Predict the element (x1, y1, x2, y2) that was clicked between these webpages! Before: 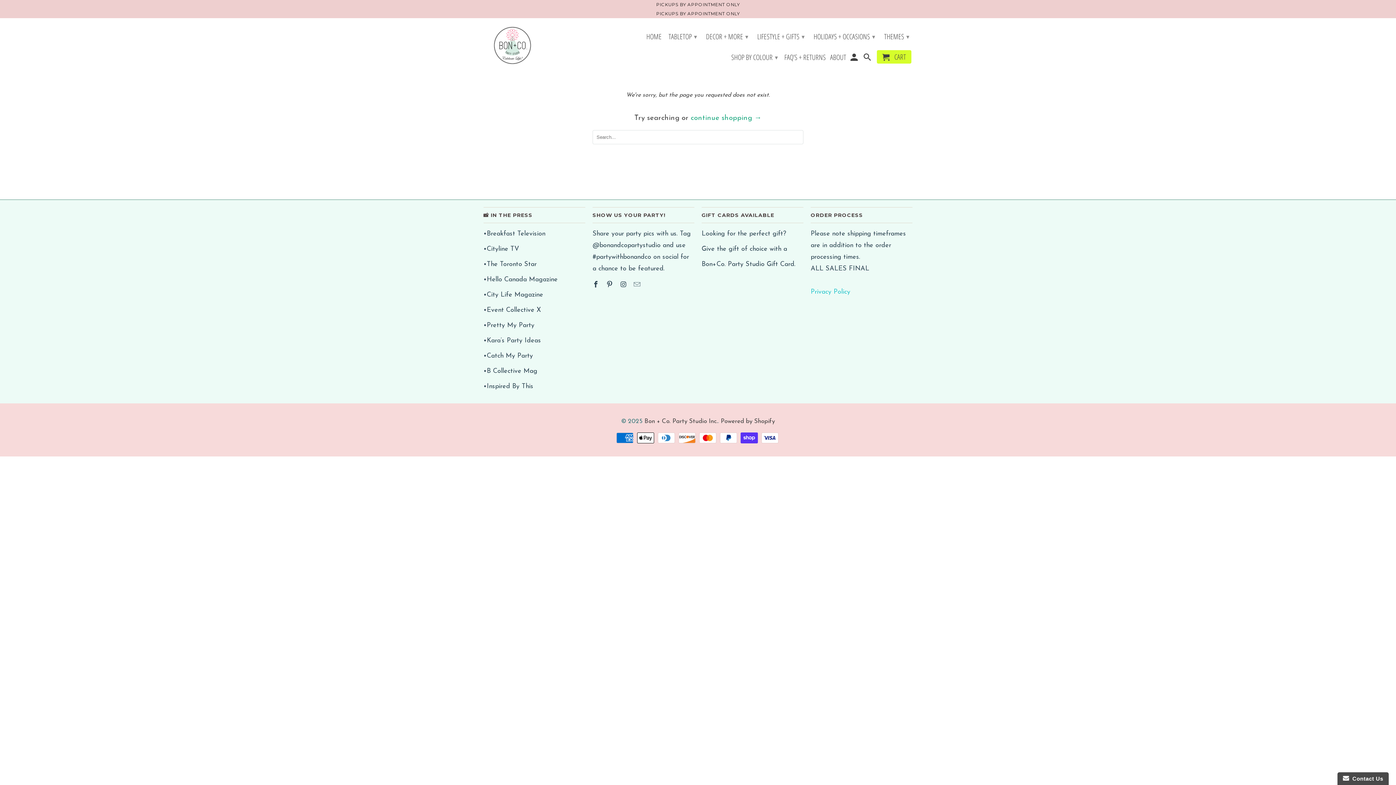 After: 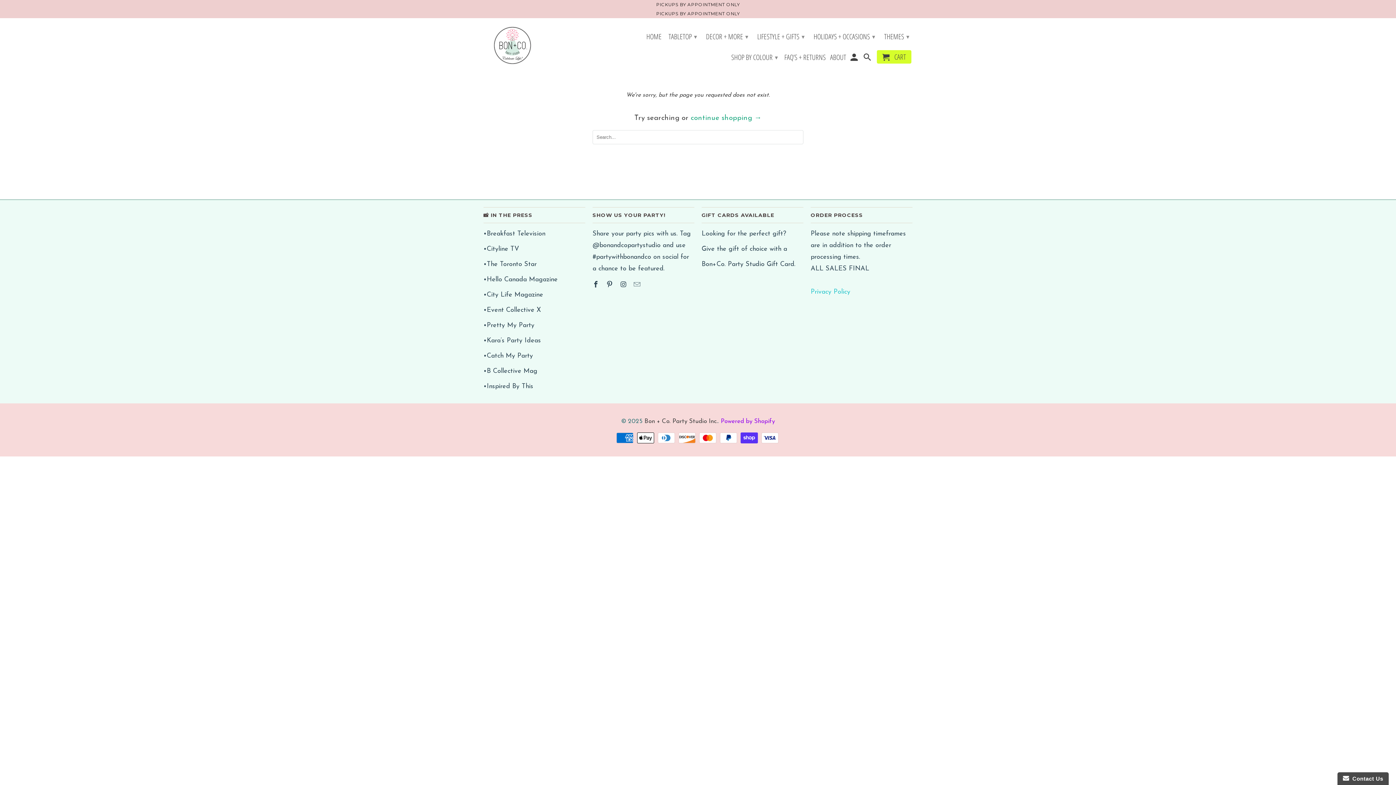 Action: bbox: (720, 418, 775, 424) label: Powered by Shopify